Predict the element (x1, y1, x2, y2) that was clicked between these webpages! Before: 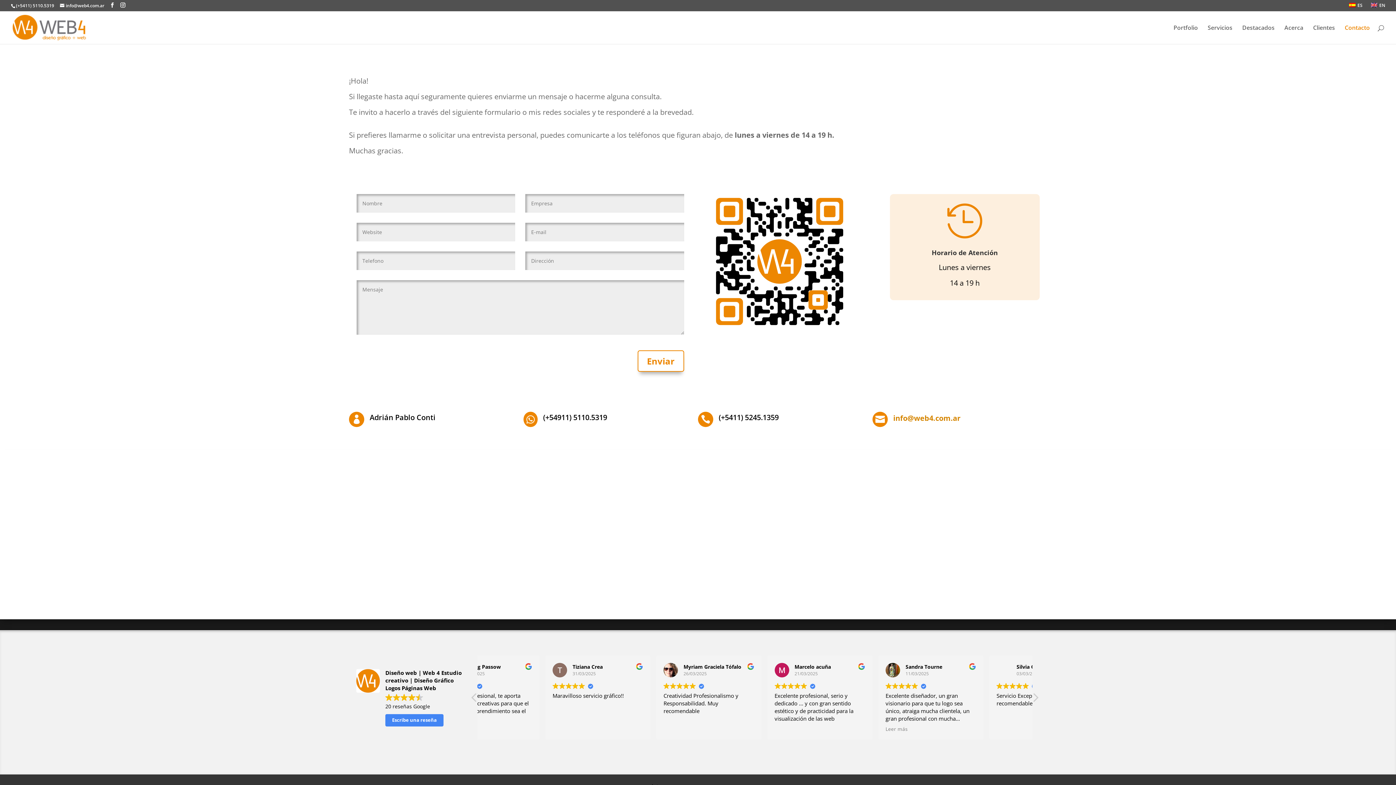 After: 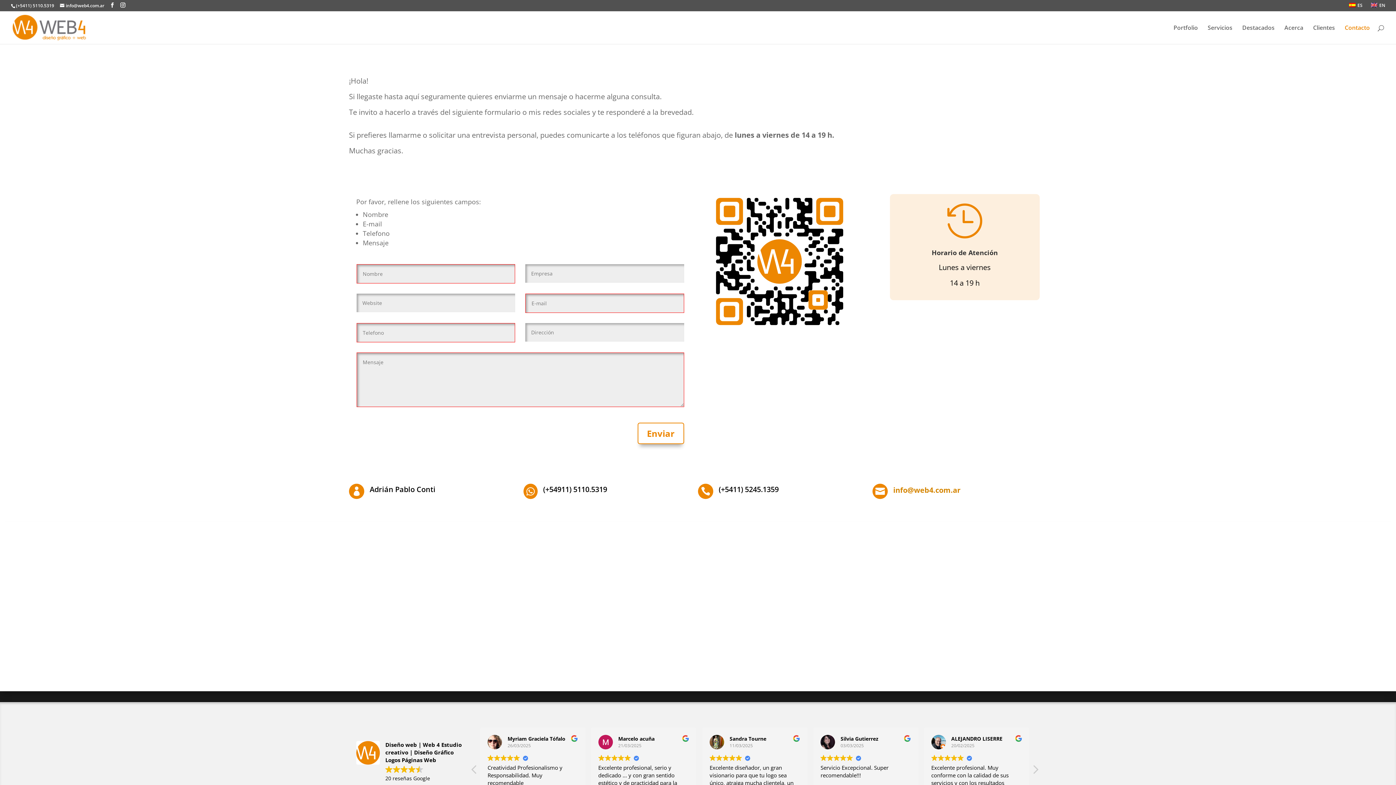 Action: bbox: (637, 350, 684, 371) label: Enviar